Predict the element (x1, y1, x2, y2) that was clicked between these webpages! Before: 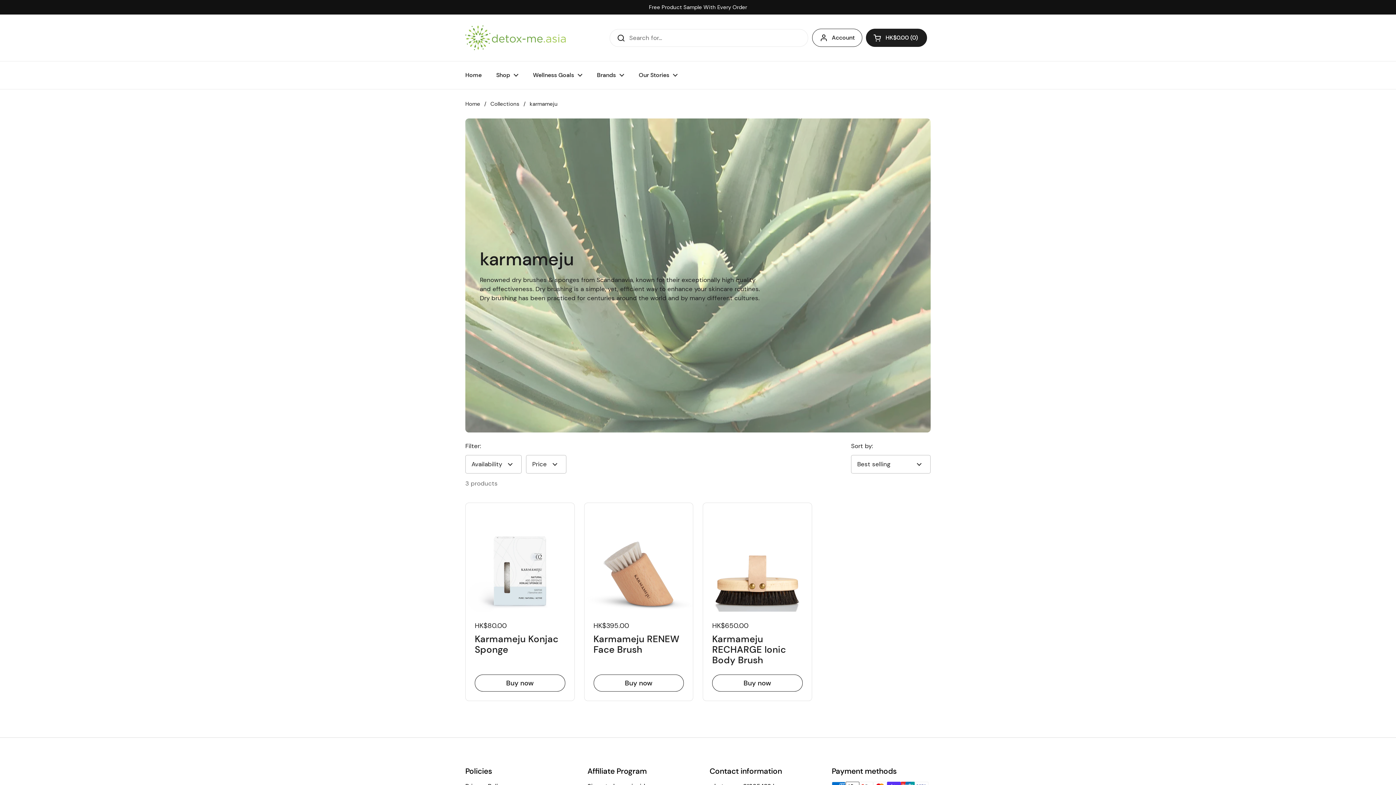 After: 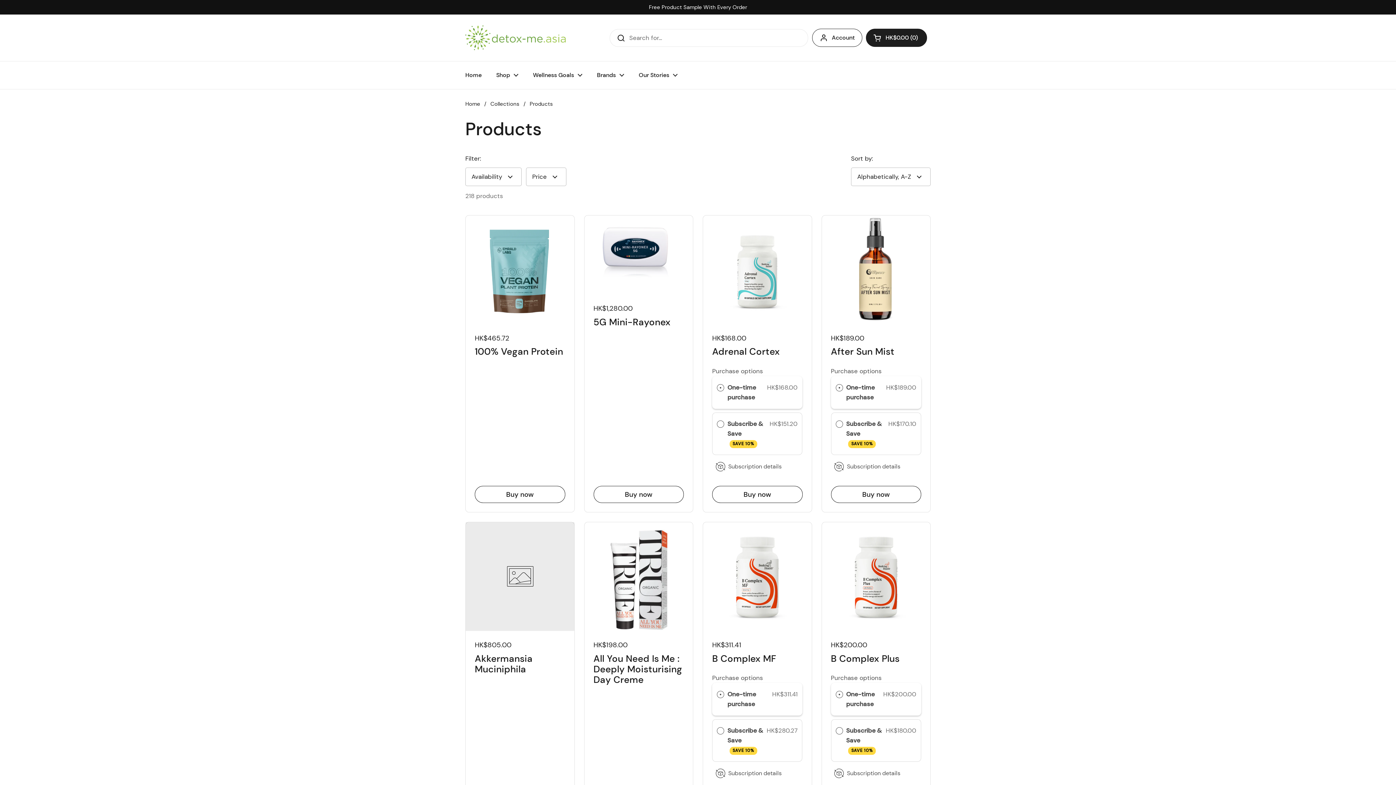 Action: label: Shop bbox: (489, 66, 525, 83)